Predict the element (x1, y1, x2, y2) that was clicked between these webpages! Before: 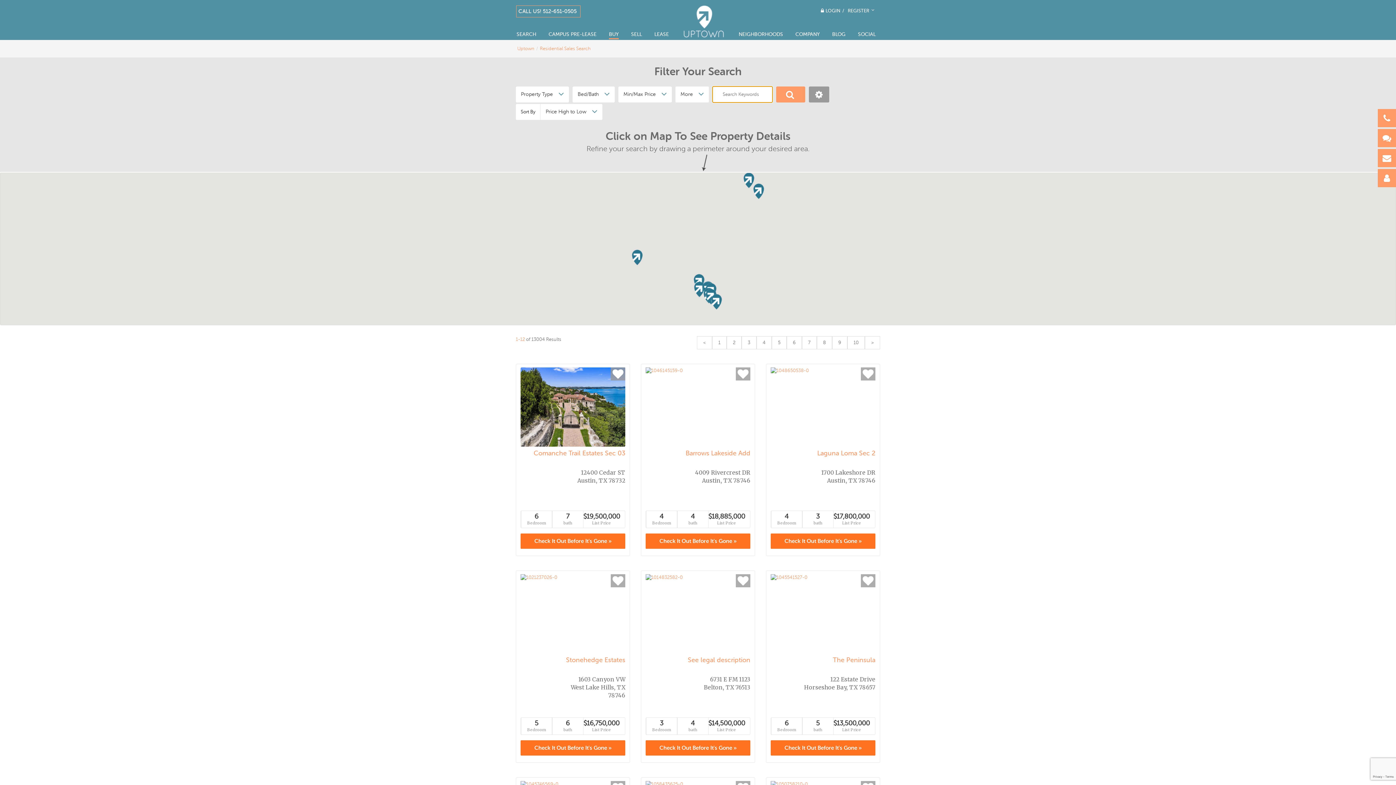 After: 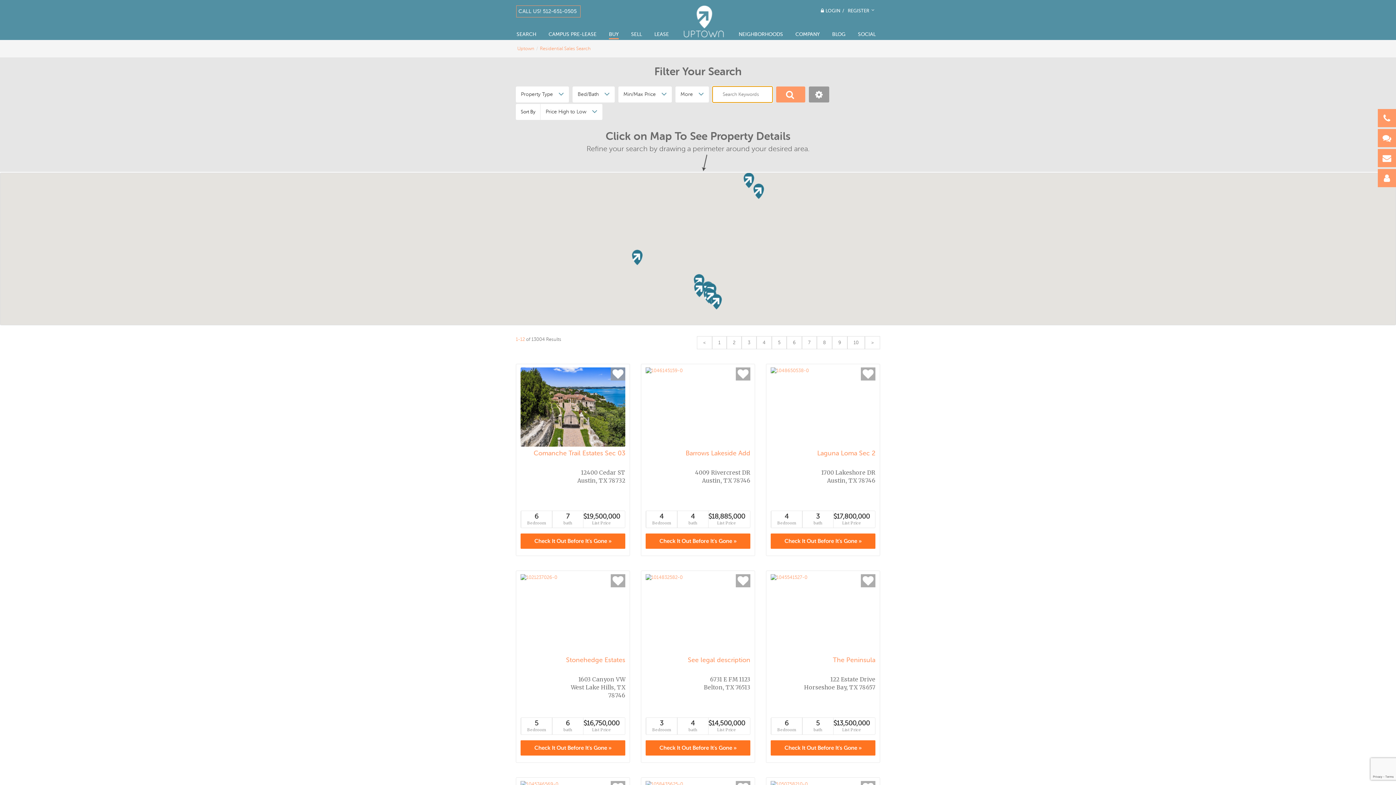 Action: label: CALL US! 512-651-0505 bbox: (518, 7, 576, 15)